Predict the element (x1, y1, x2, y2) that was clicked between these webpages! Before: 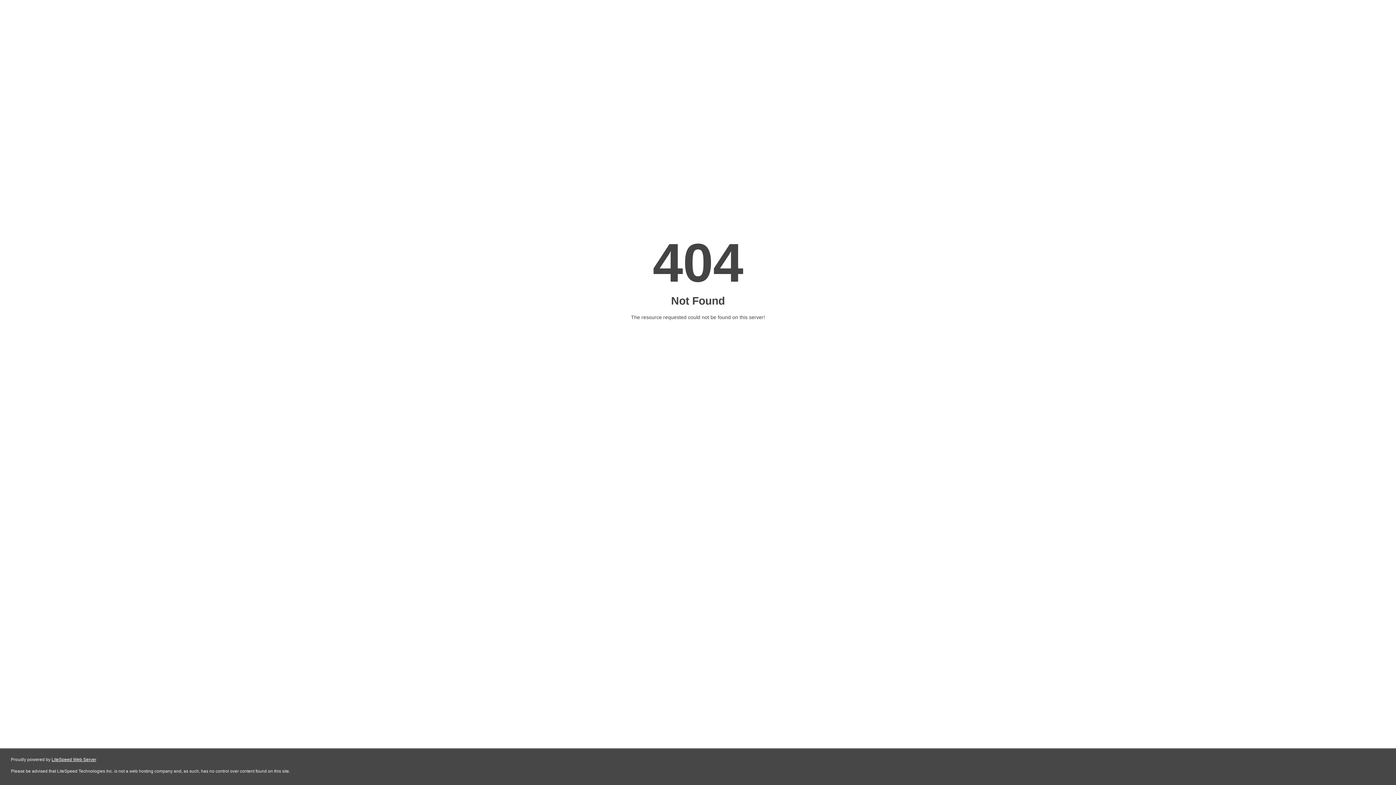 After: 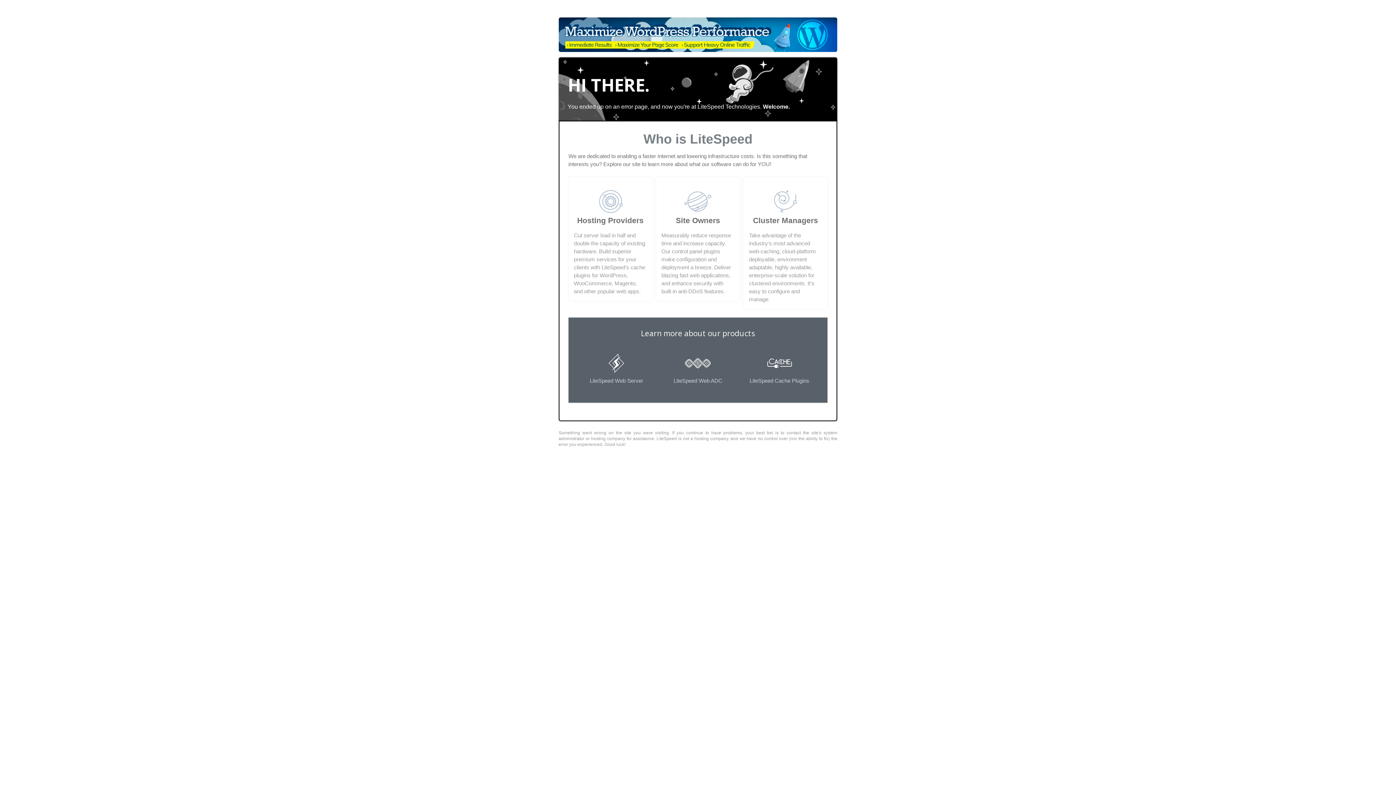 Action: bbox: (51, 757, 96, 762) label: LiteSpeed Web Server